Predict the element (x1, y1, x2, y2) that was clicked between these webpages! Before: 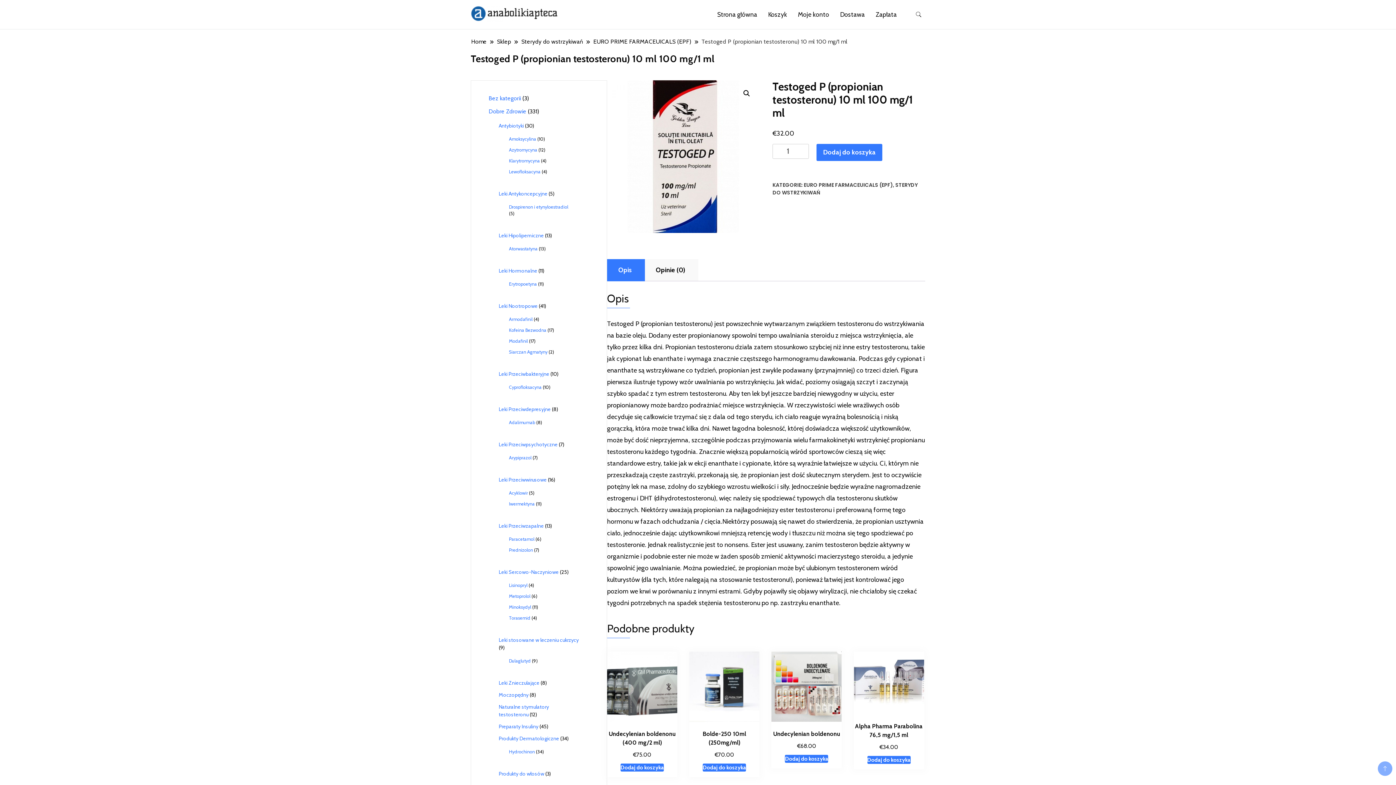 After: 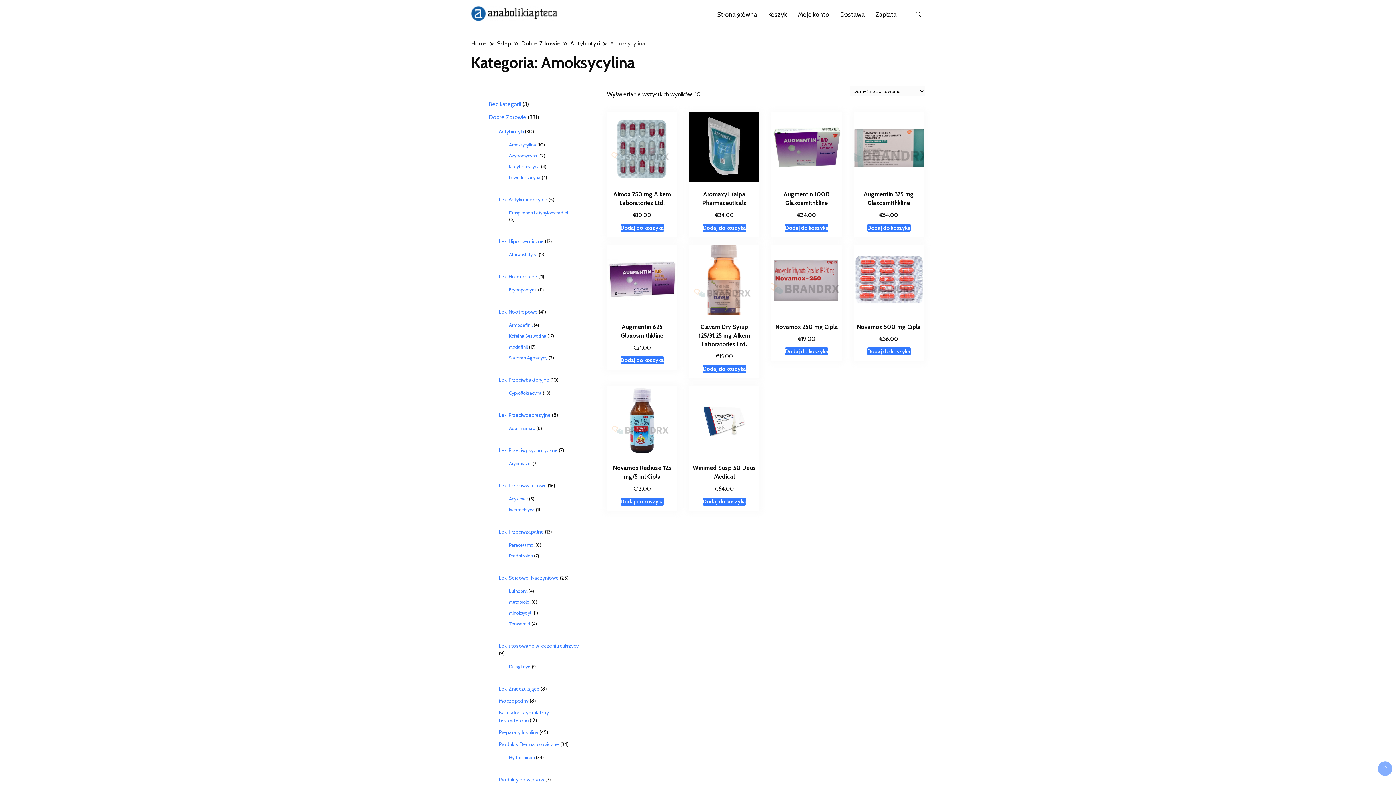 Action: bbox: (509, 136, 536, 141) label: Amoksycylina